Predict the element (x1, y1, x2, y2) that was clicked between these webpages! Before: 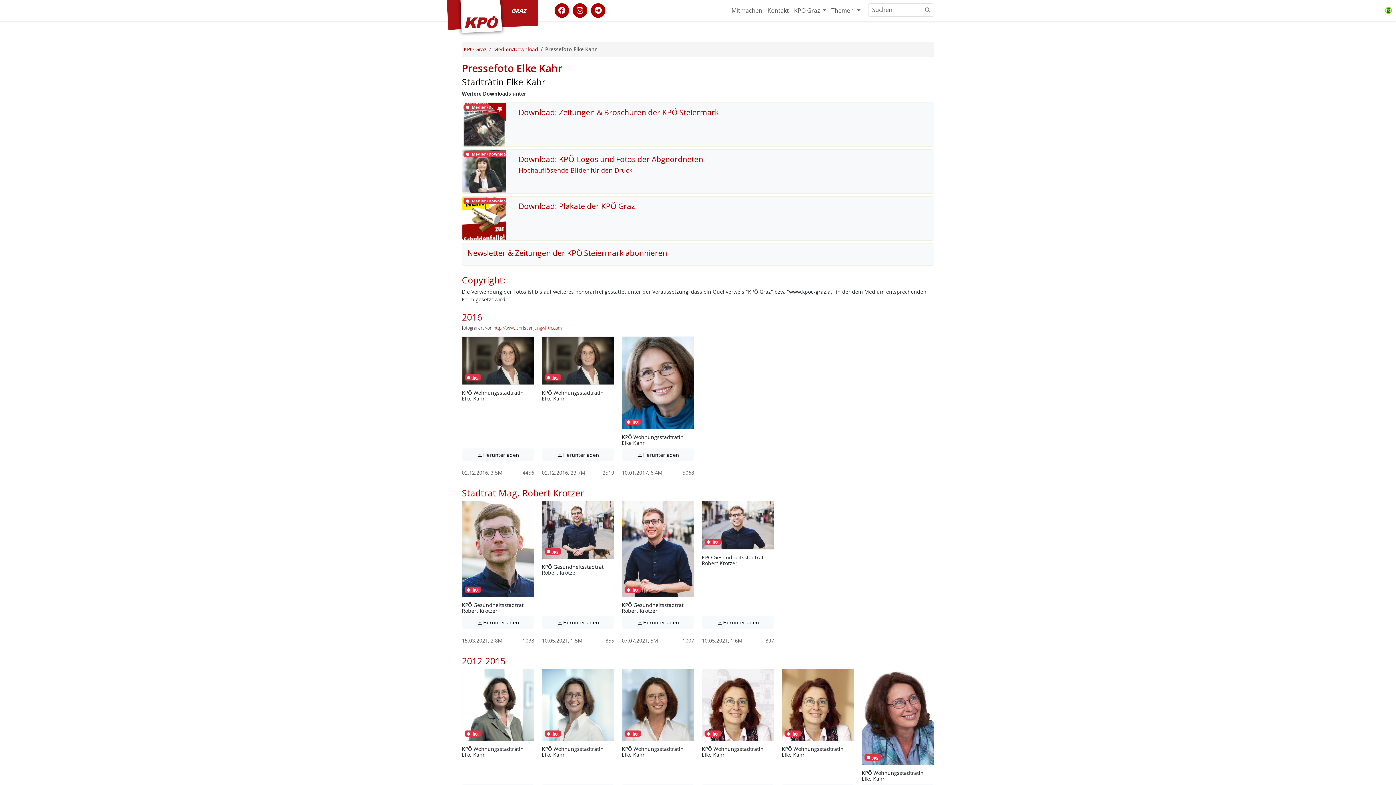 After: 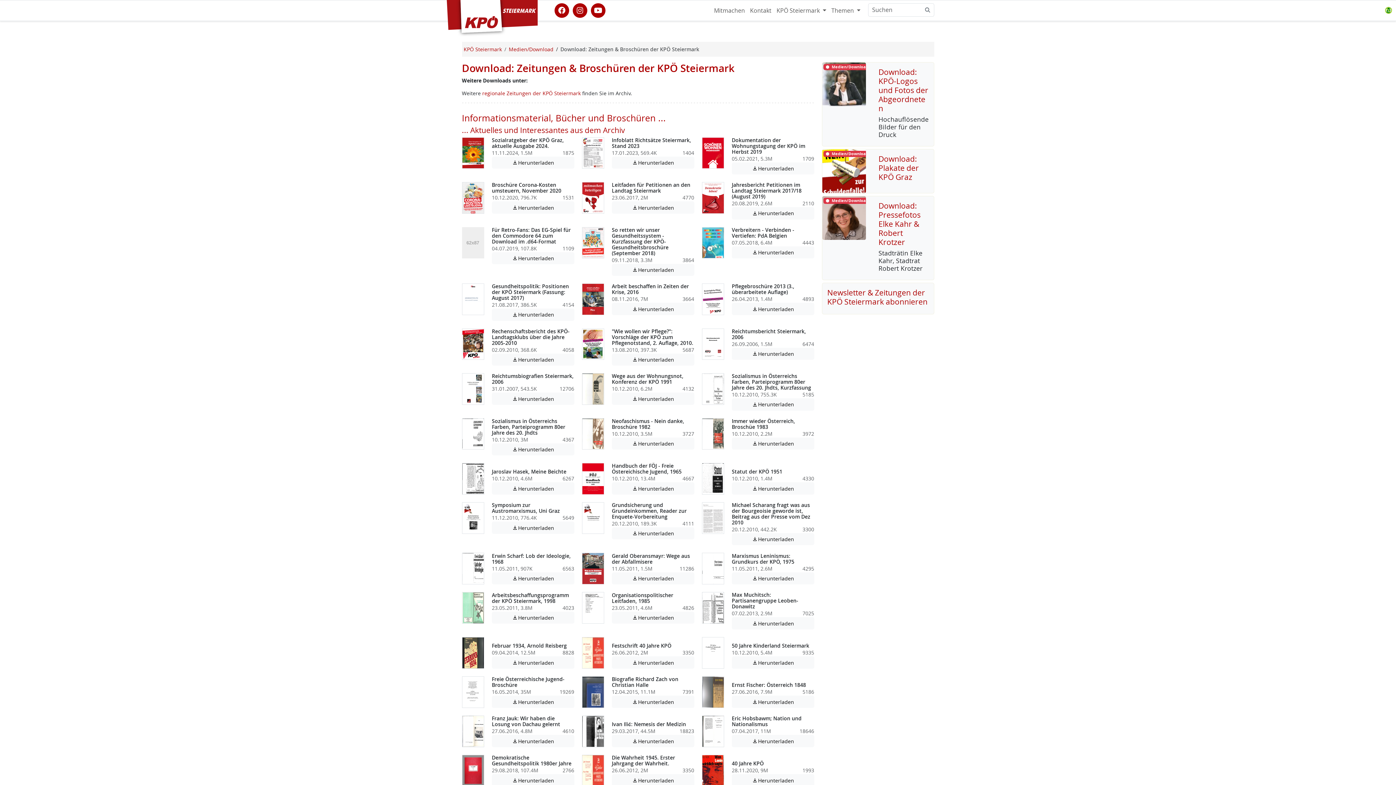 Action: label: Medien/Download bbox: (462, 150, 512, 157)